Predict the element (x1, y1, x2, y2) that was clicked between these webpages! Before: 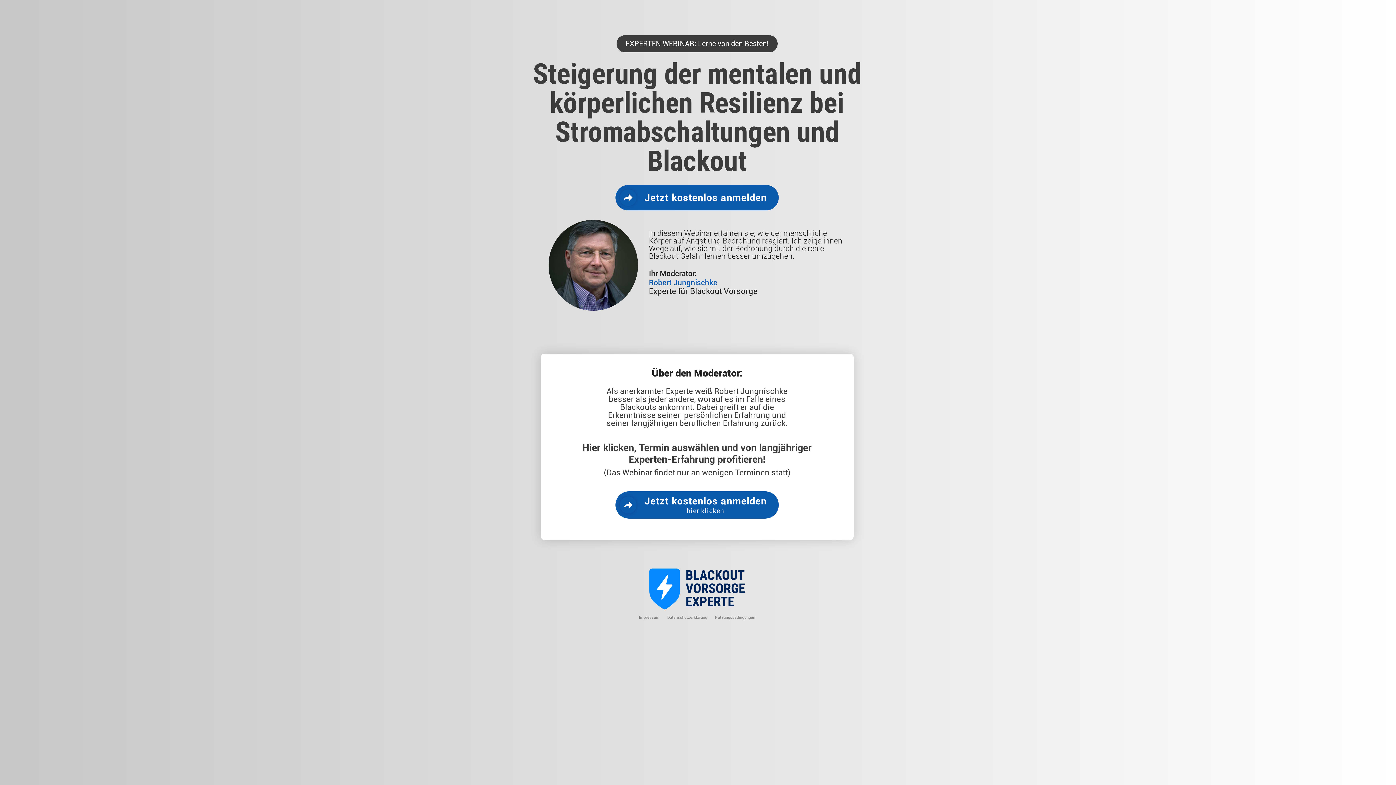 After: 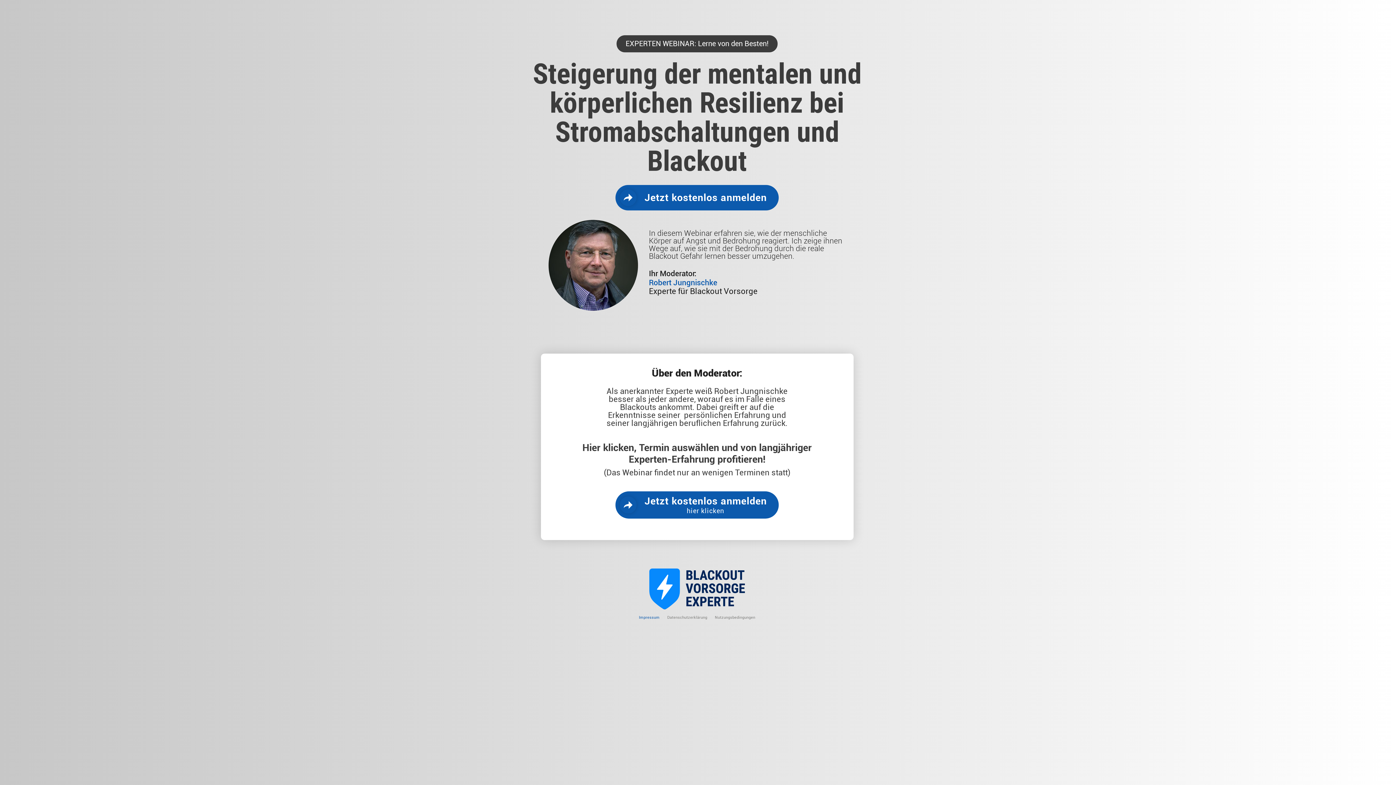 Action: bbox: (635, 614, 663, 621) label: Impressum